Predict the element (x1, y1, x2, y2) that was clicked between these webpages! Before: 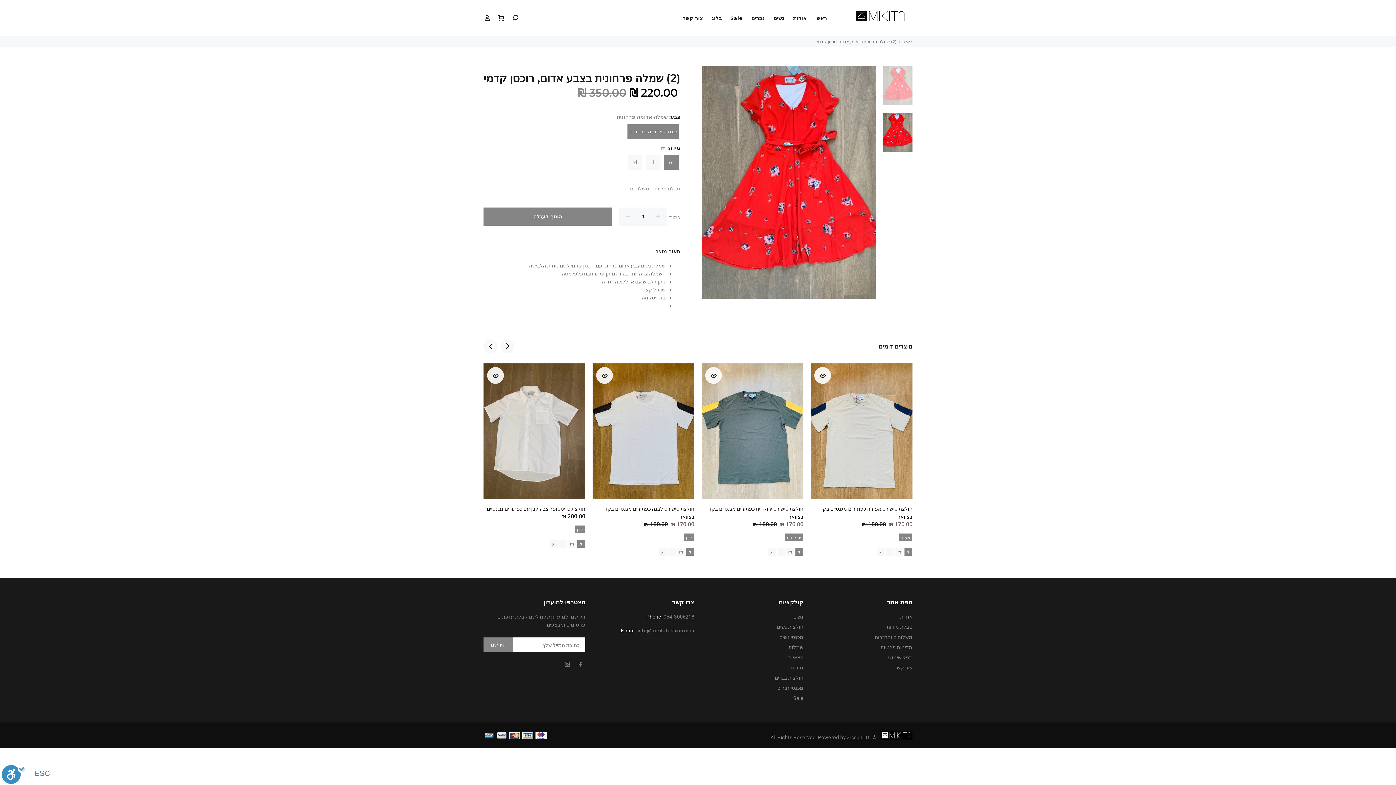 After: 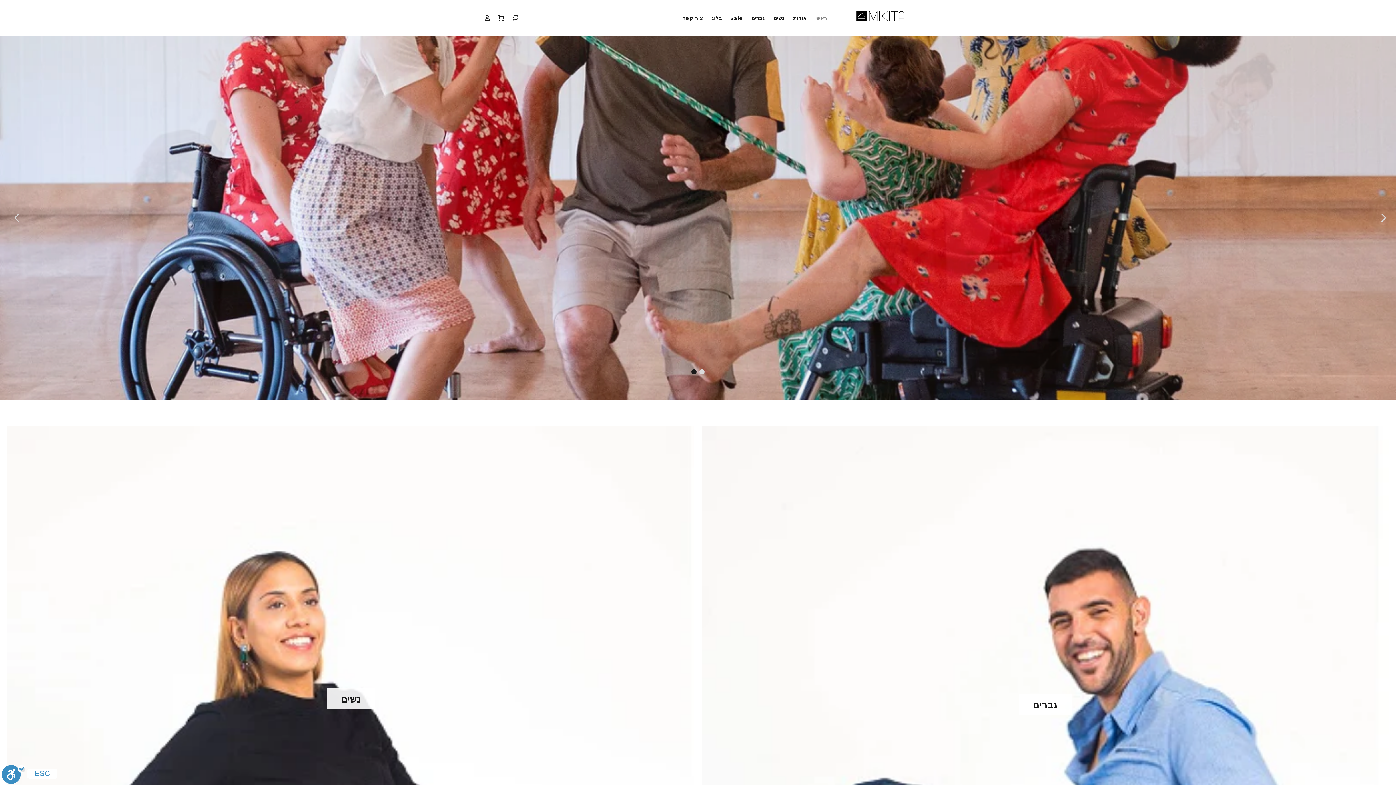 Action: bbox: (811, 12, 827, 23) label: ראשי